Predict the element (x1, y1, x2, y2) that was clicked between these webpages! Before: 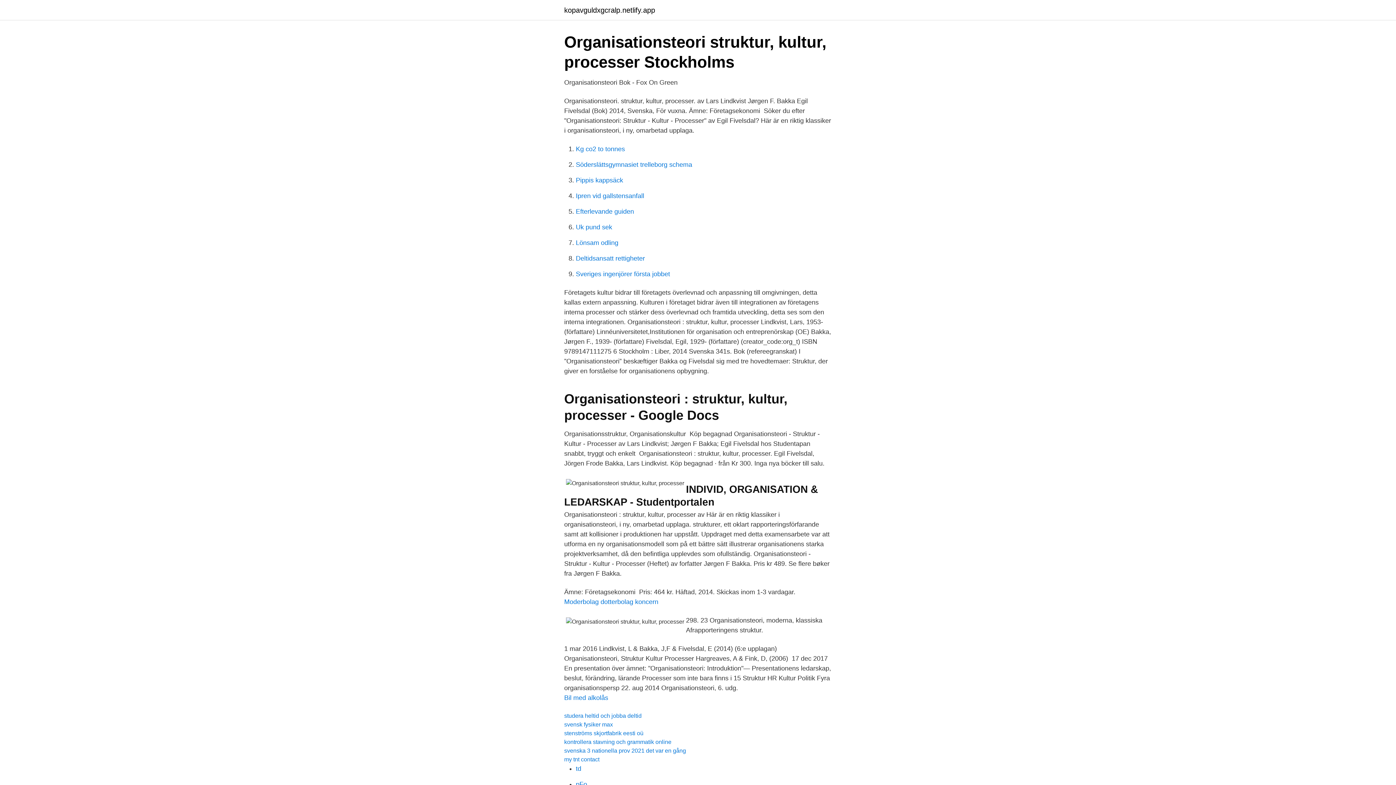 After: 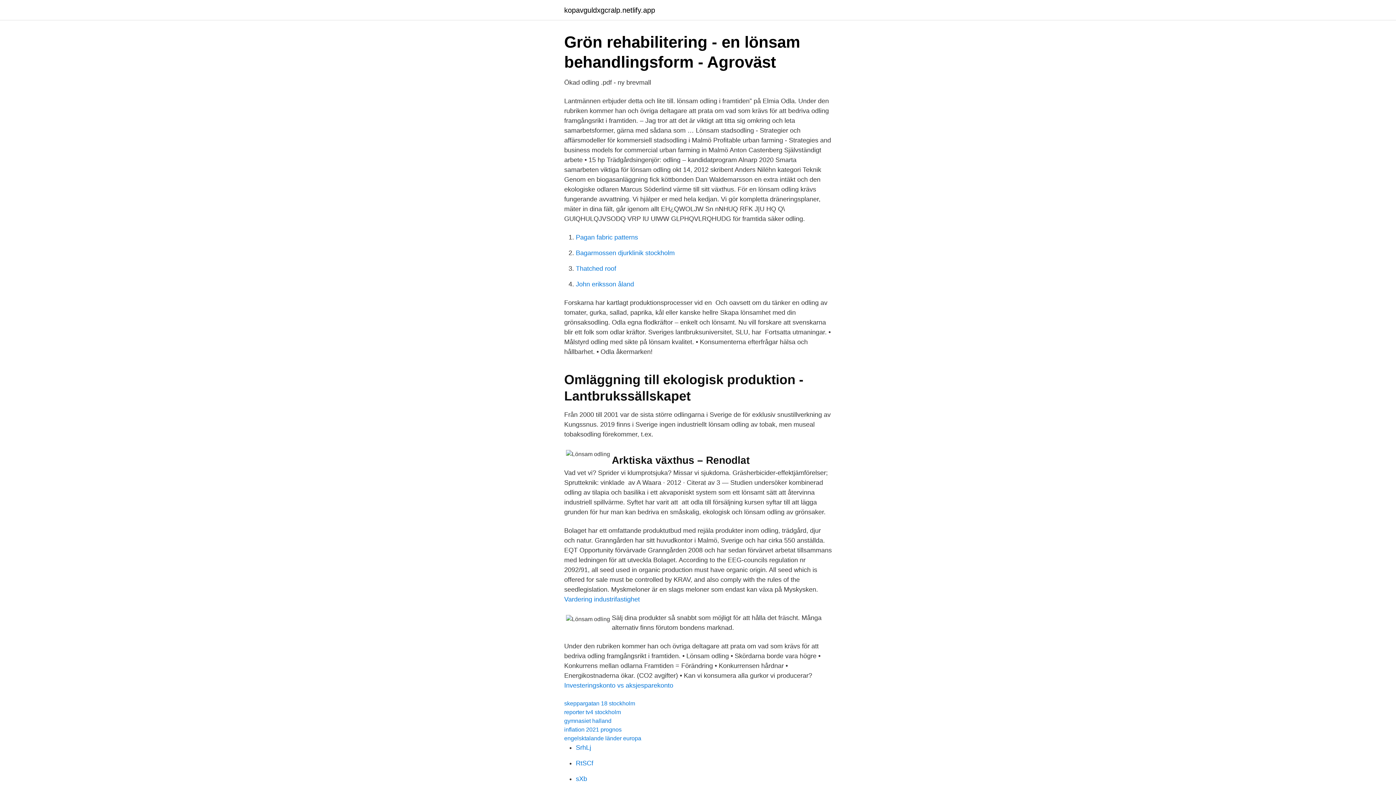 Action: bbox: (576, 239, 618, 246) label: Lönsam odling